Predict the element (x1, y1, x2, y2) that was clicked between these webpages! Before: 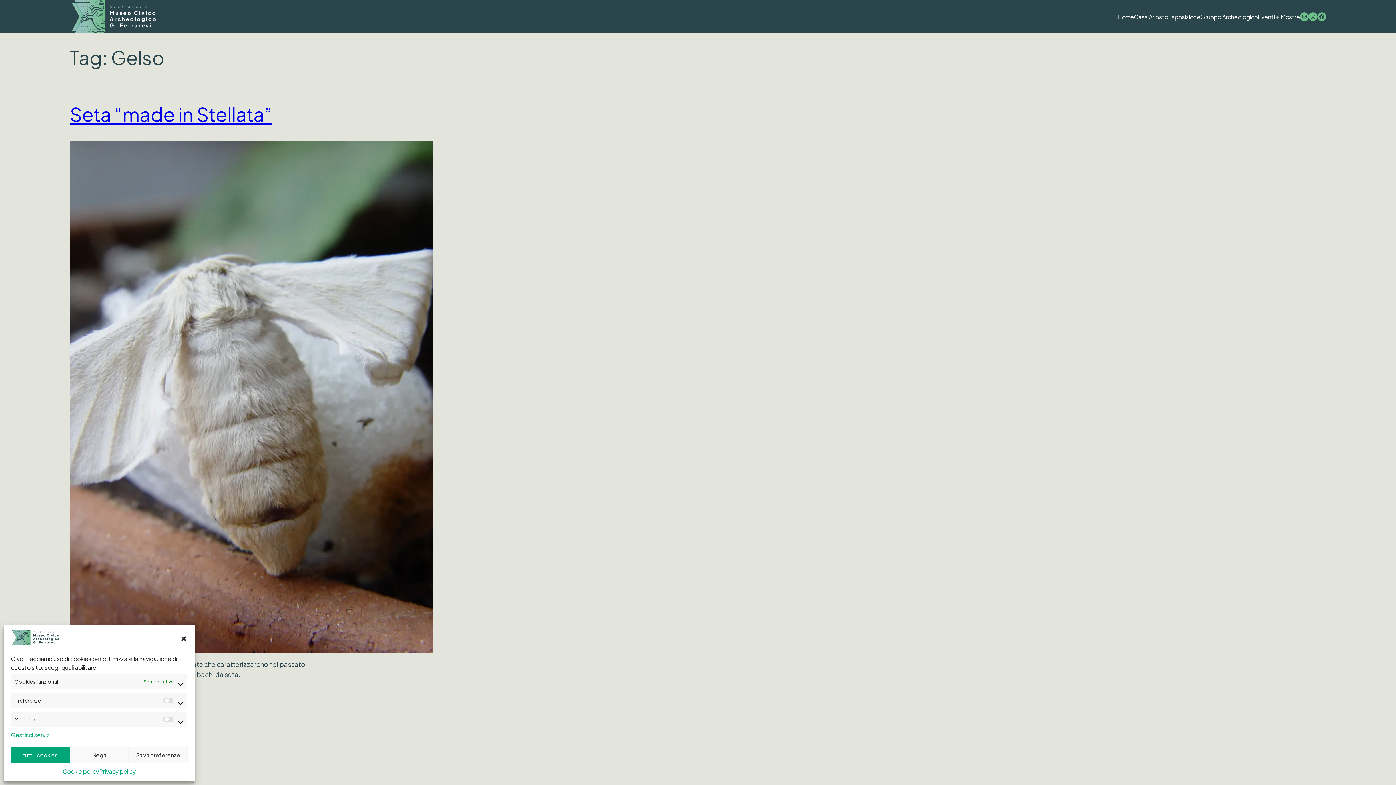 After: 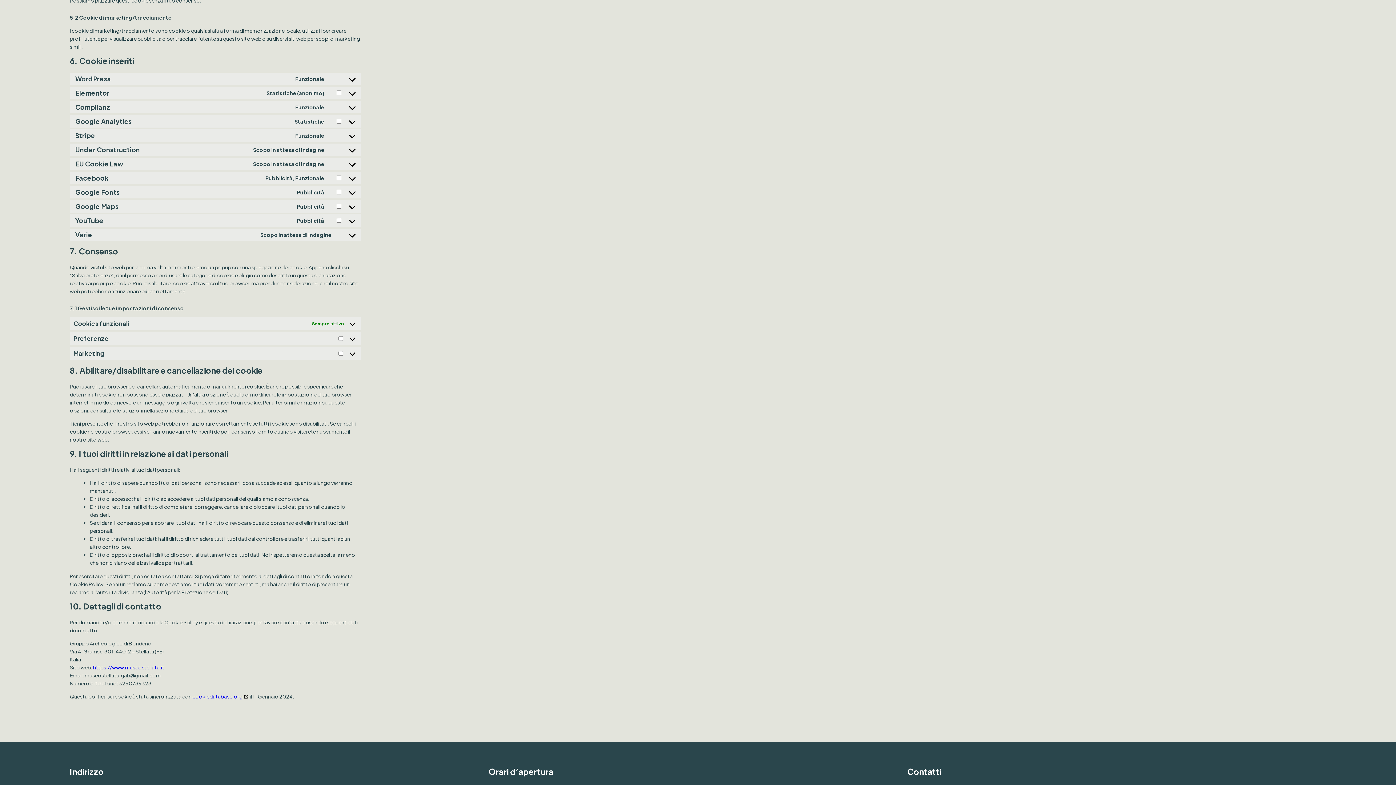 Action: label: Gestisci servizi bbox: (10, 730, 50, 740)